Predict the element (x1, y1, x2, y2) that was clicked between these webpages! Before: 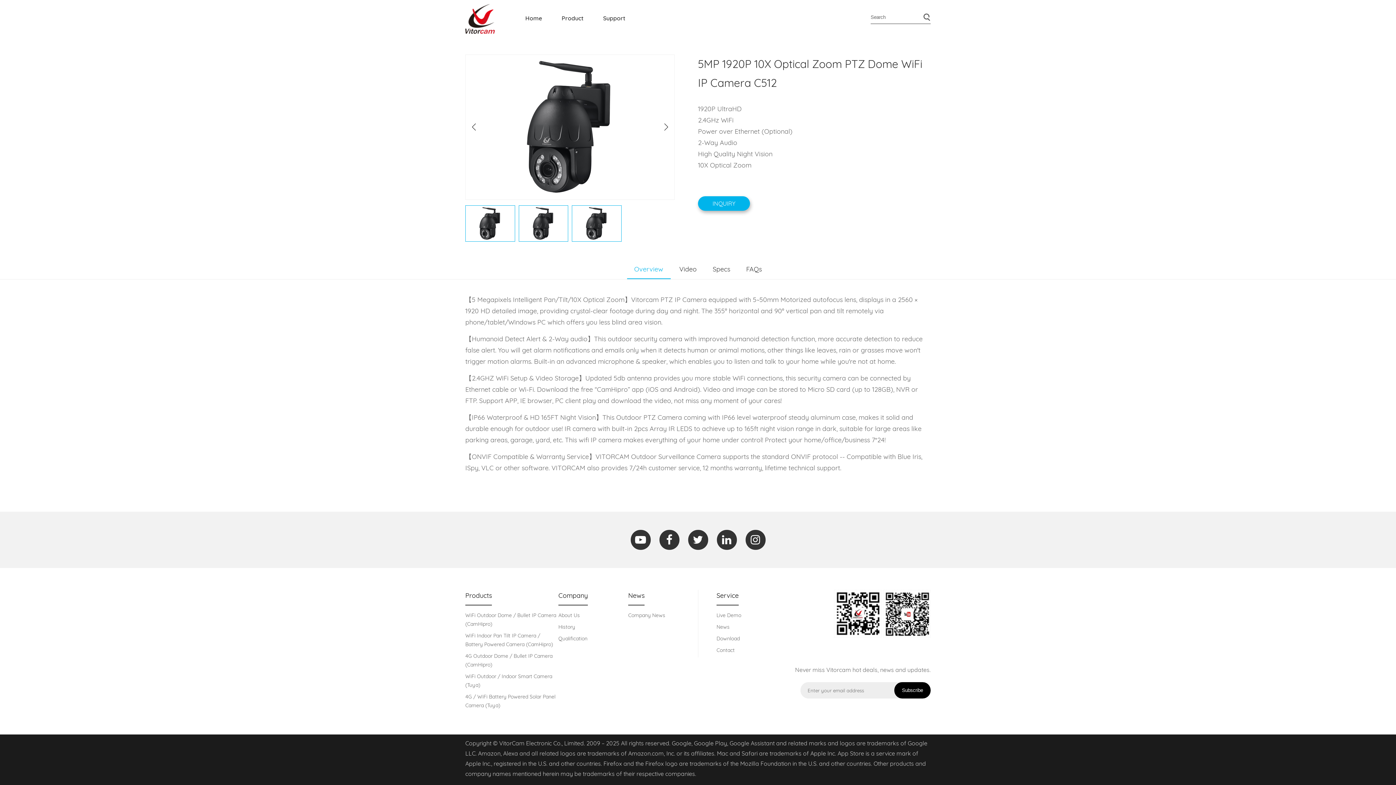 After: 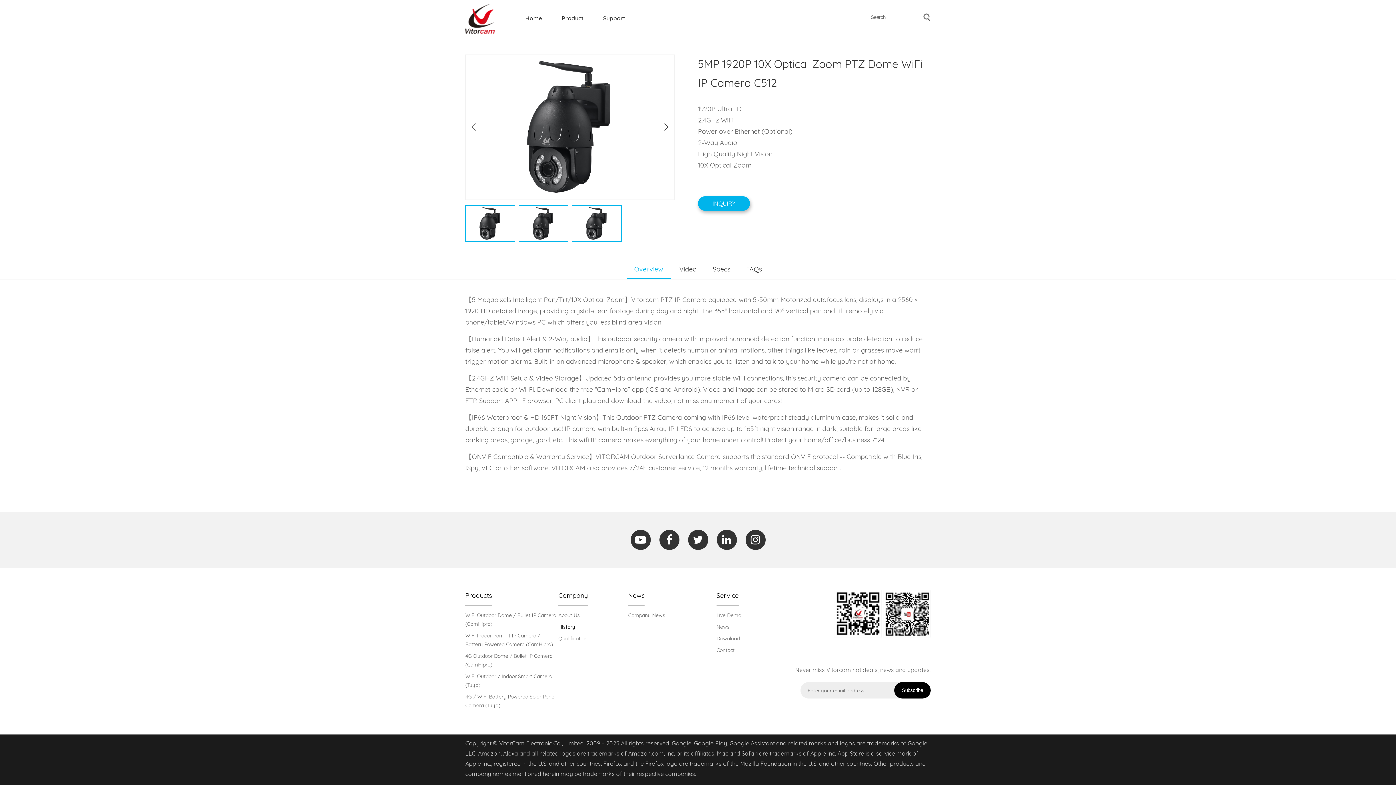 Action: bbox: (558, 622, 628, 631) label: History